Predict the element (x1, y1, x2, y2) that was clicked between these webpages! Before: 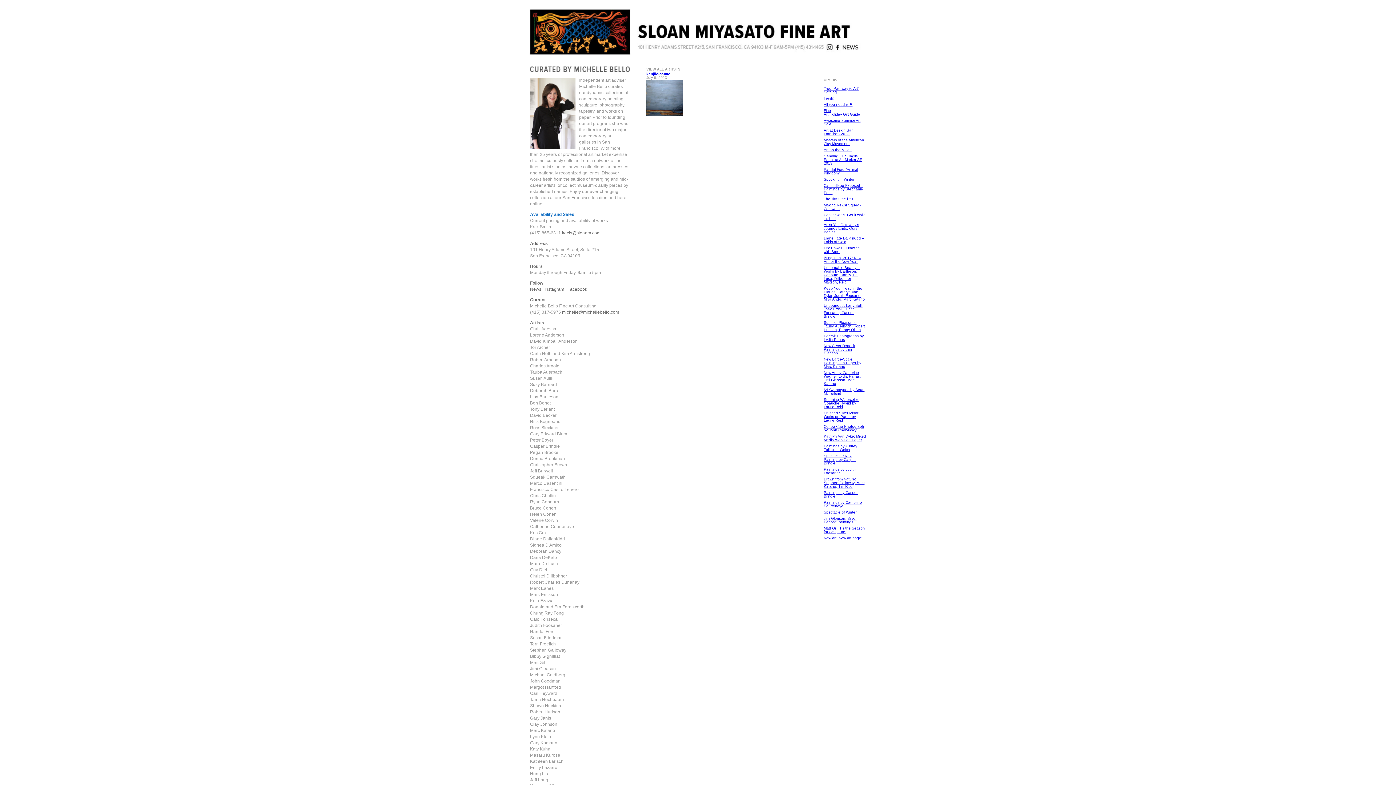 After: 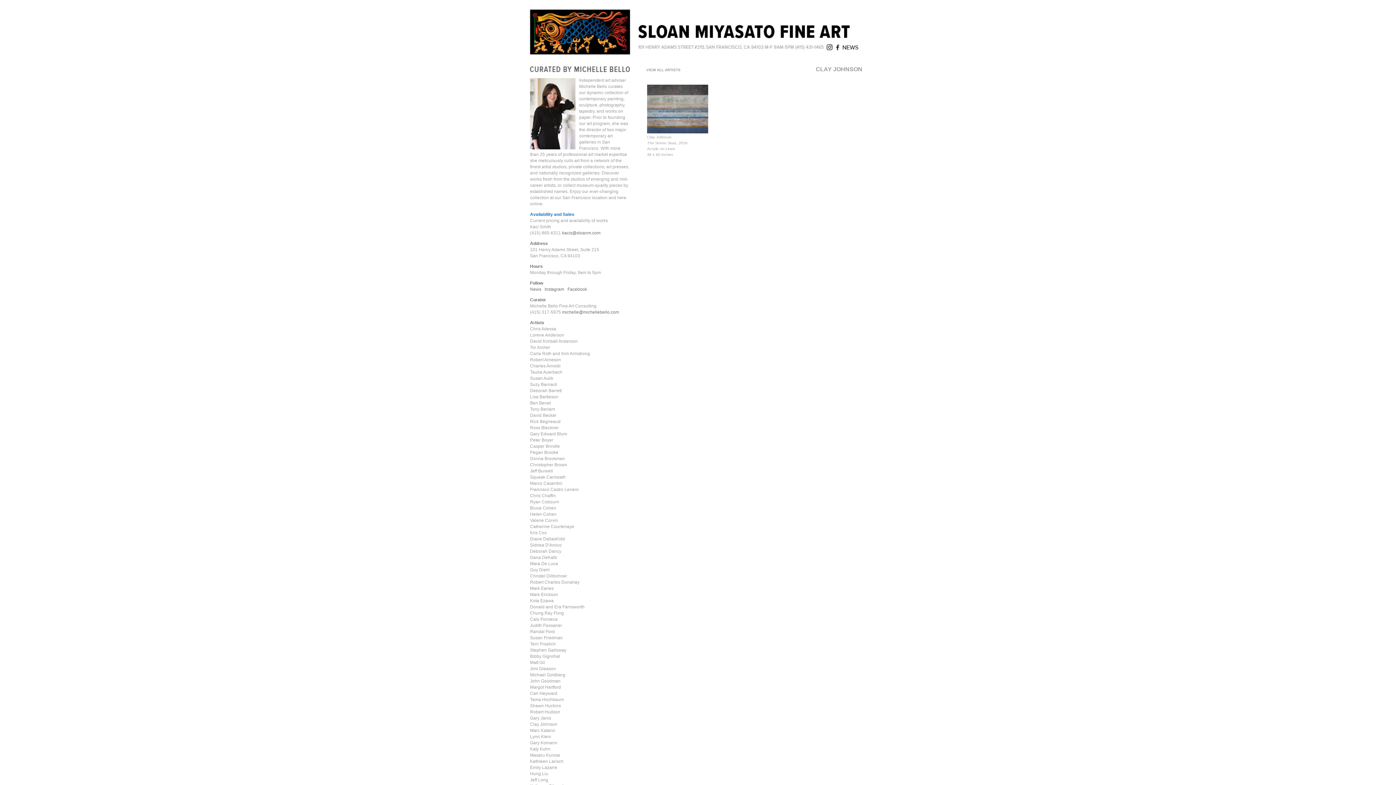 Action: label: Clay Johnson bbox: (530, 722, 557, 727)